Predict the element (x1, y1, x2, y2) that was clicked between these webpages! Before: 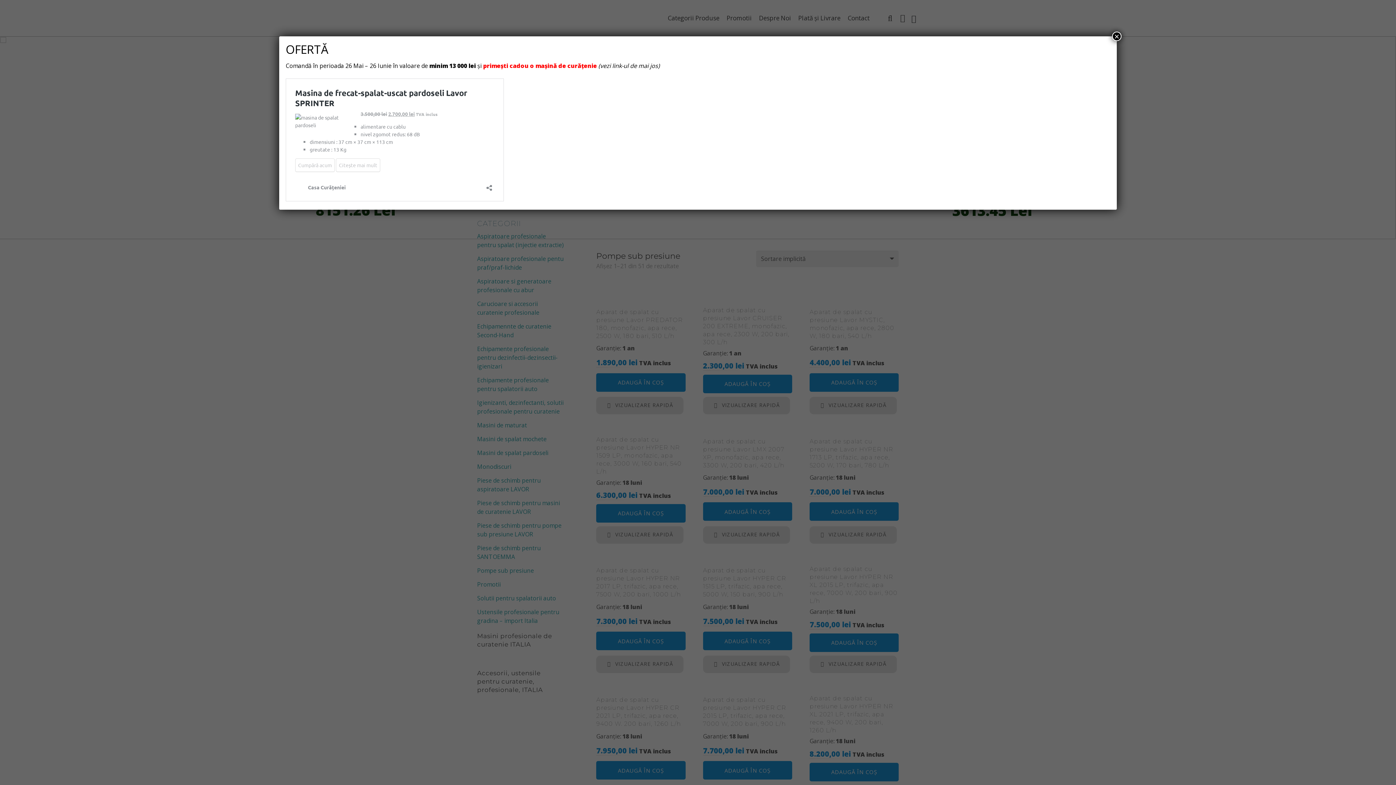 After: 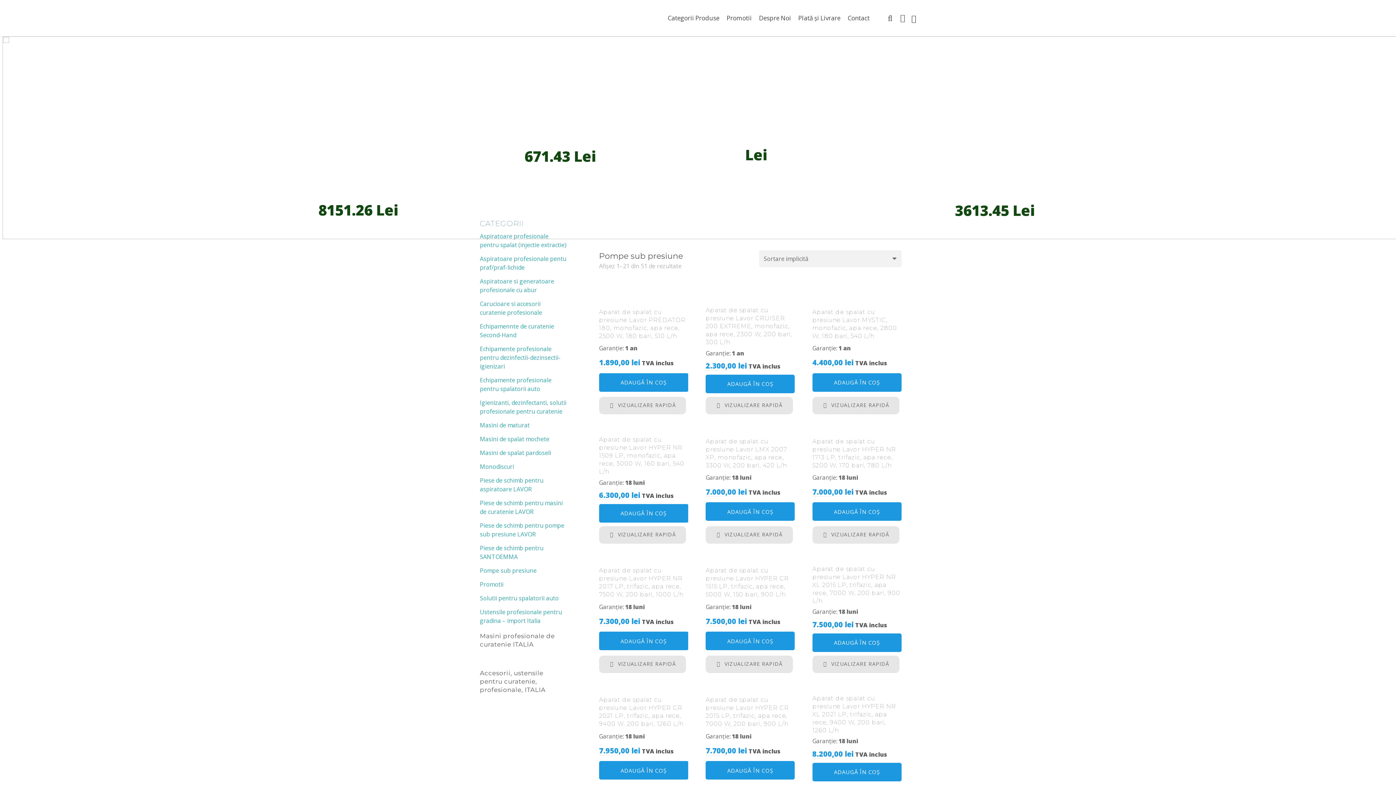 Action: label: Close bbox: (1112, 31, 1121, 41)